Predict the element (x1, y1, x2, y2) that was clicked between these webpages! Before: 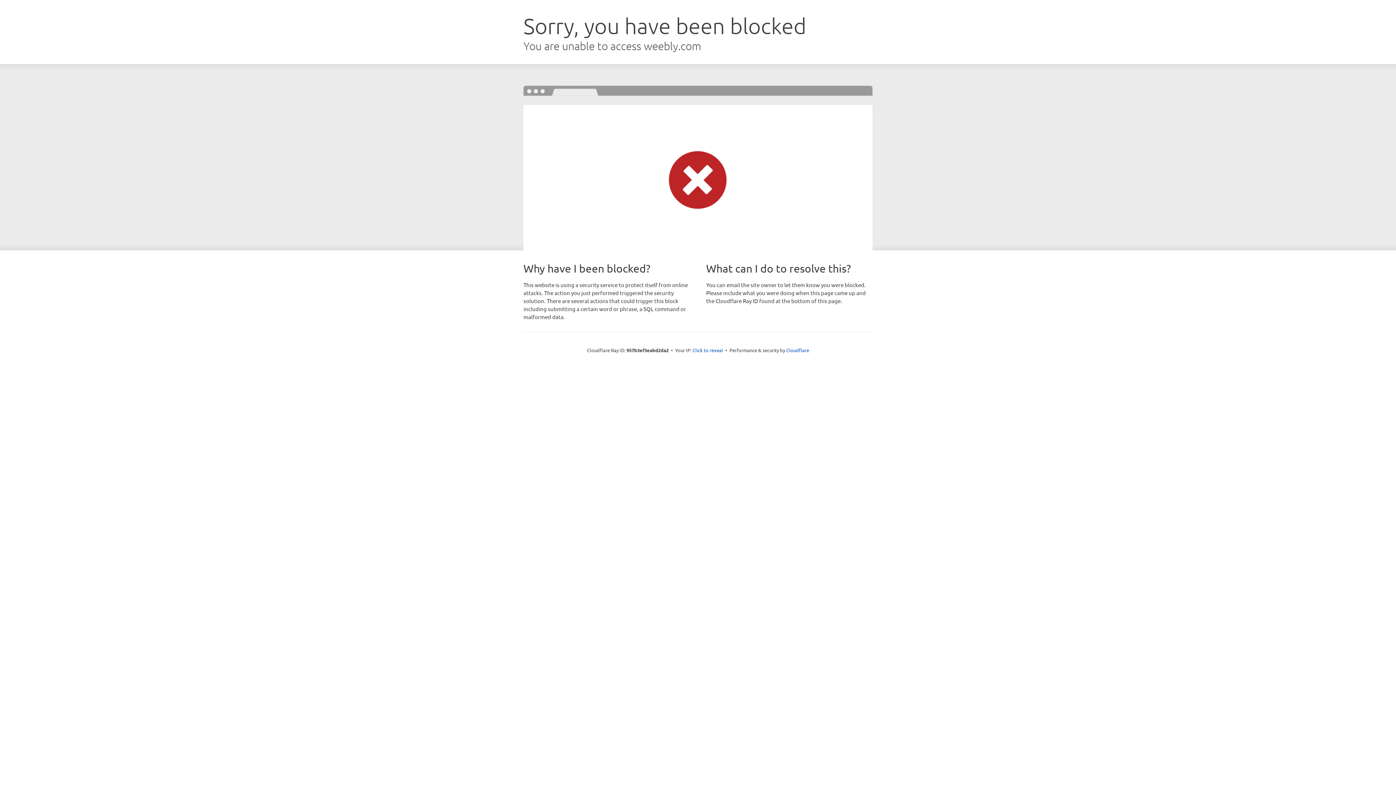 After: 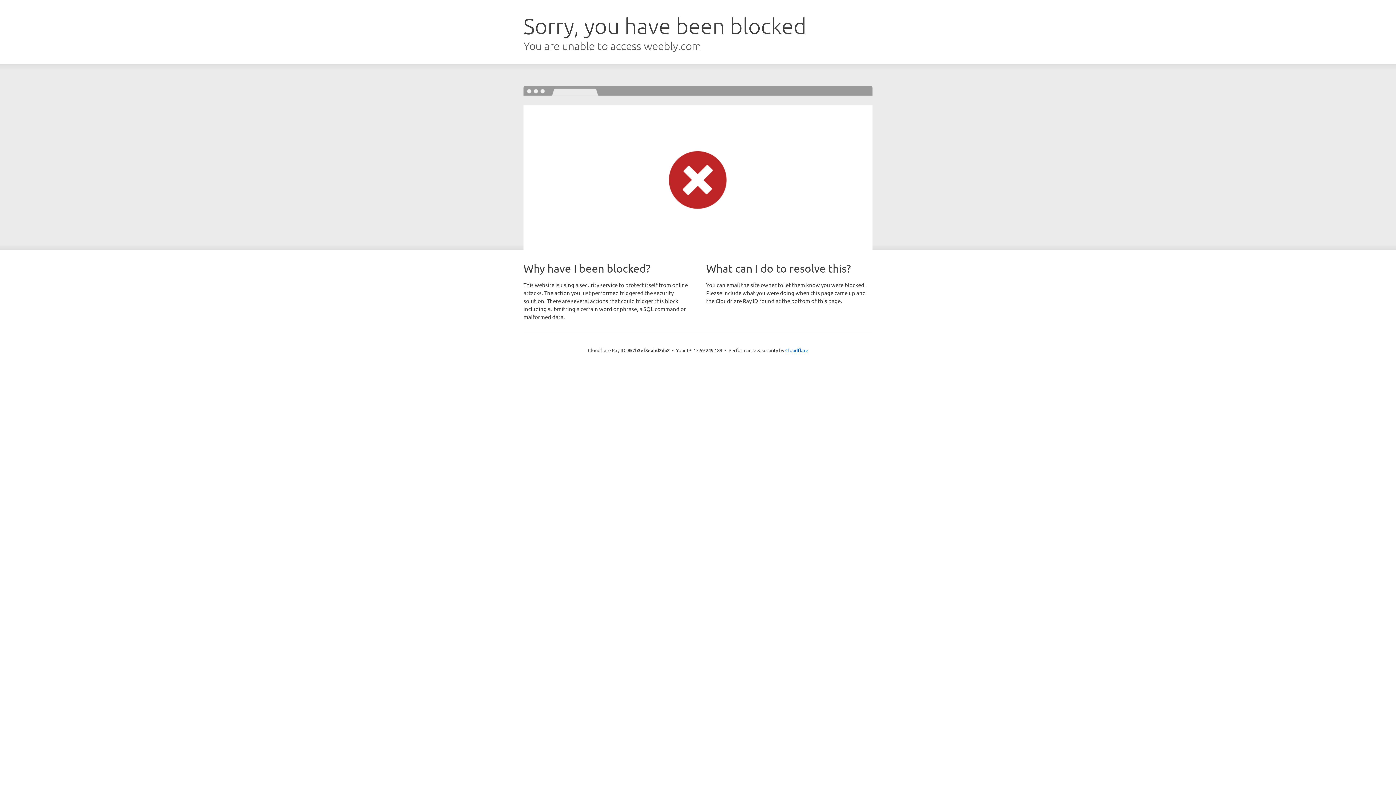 Action: bbox: (692, 346, 723, 353) label: Click to reveal